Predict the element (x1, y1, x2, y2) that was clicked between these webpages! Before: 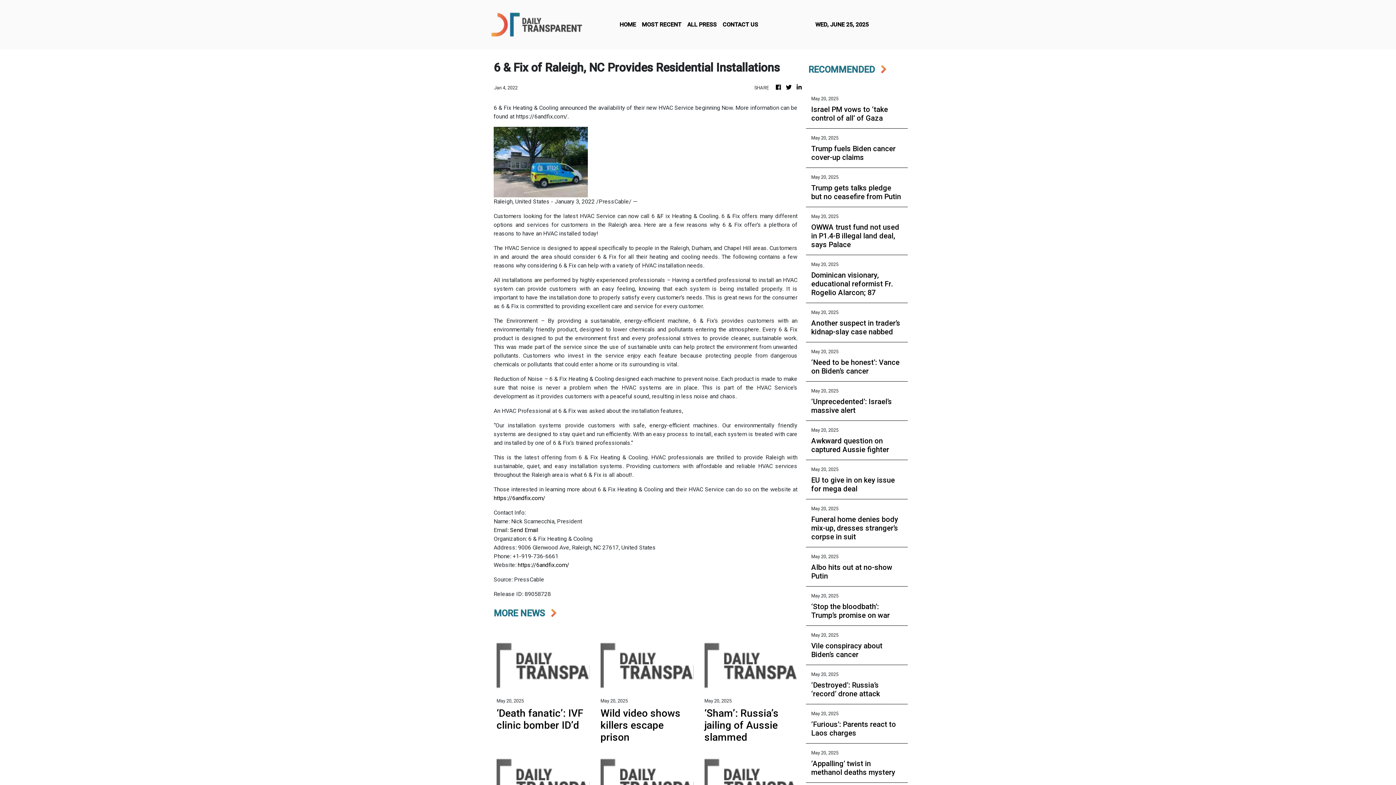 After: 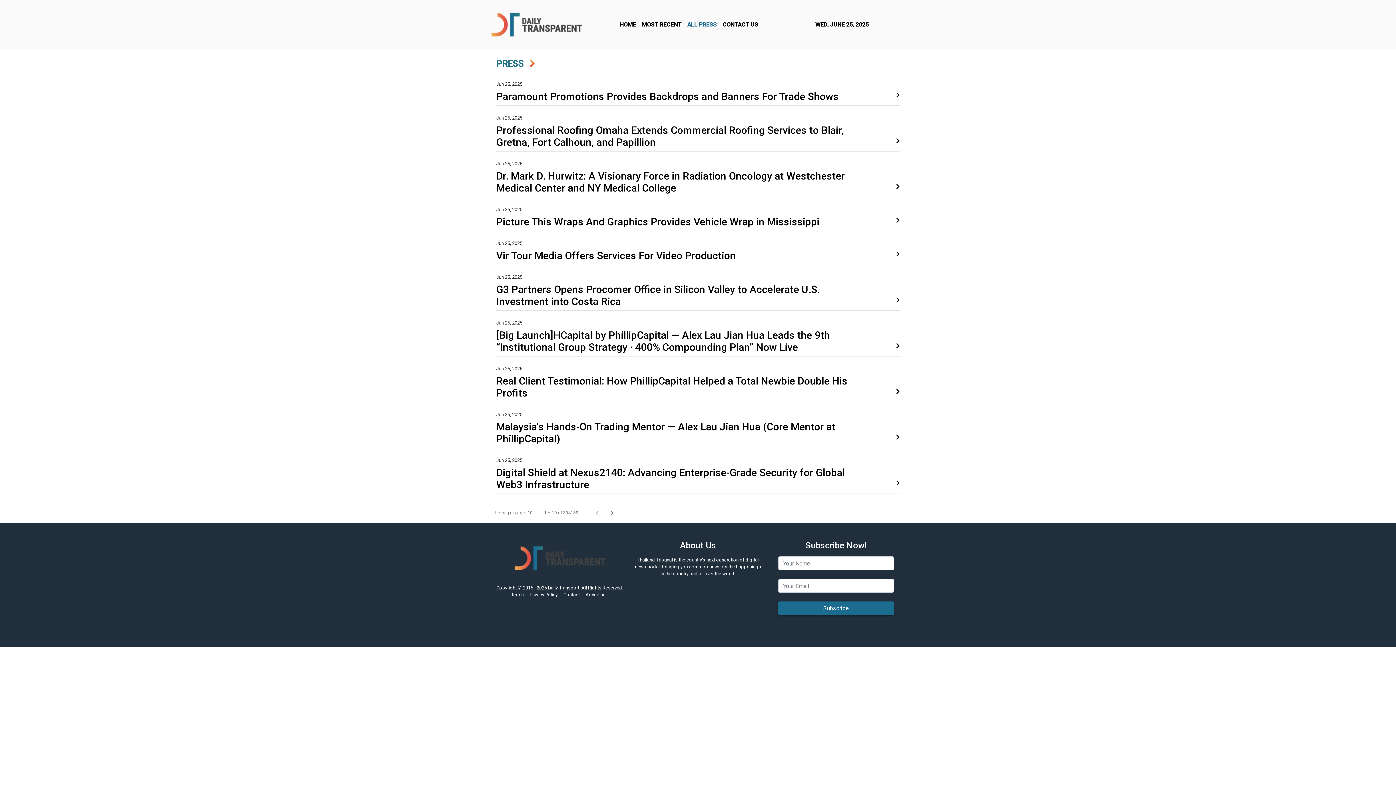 Action: bbox: (684, 17, 719, 31) label: ALL PRESS